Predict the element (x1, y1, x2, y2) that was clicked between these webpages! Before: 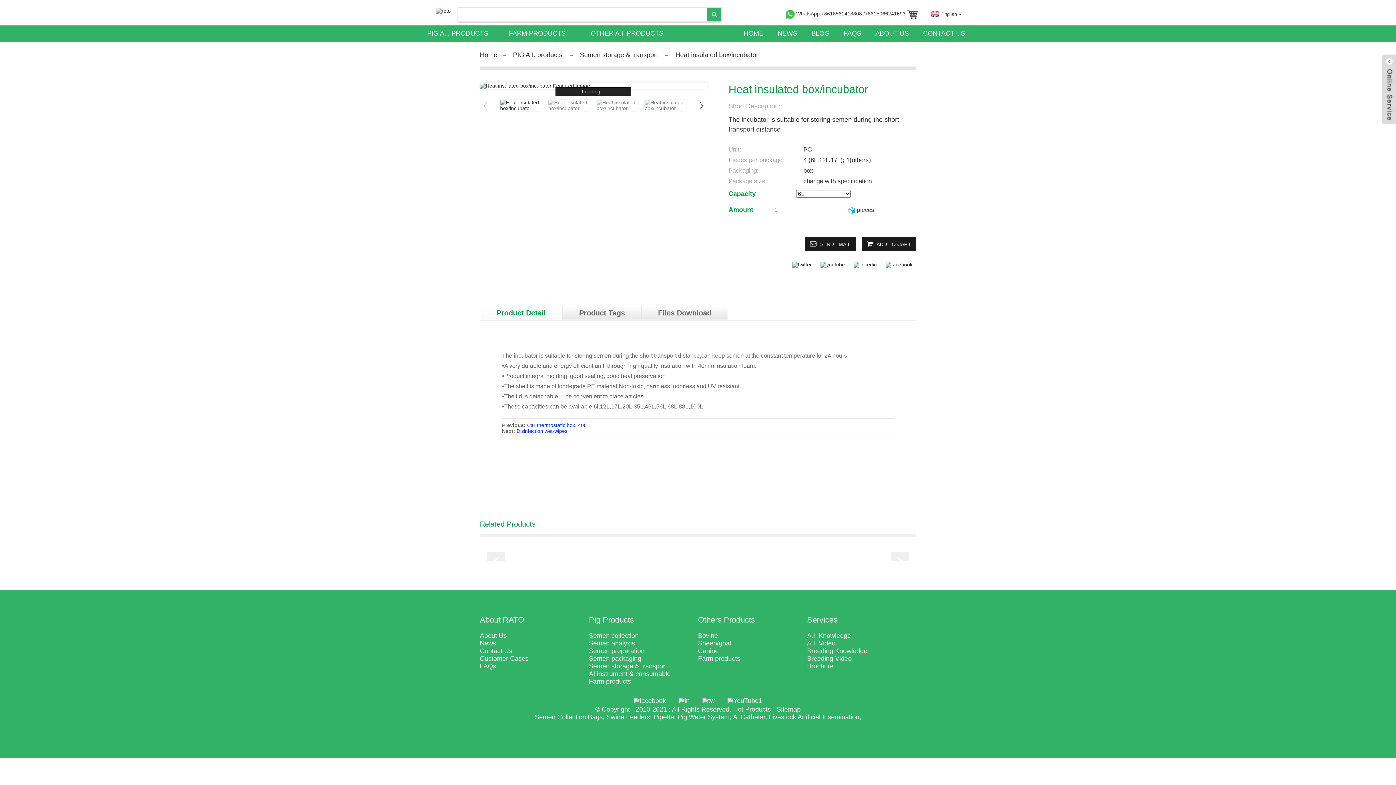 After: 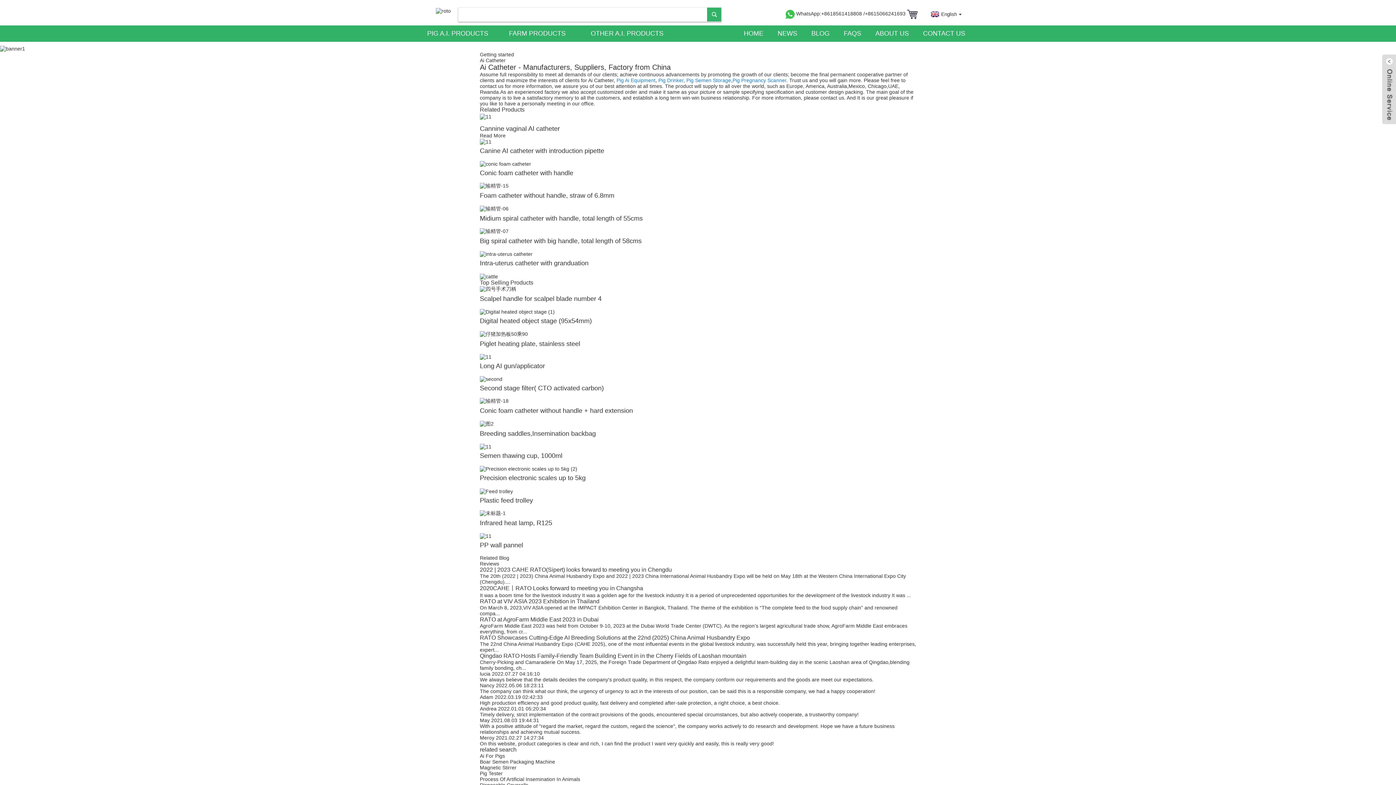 Action: label: Ai Catheter bbox: (733, 713, 765, 721)